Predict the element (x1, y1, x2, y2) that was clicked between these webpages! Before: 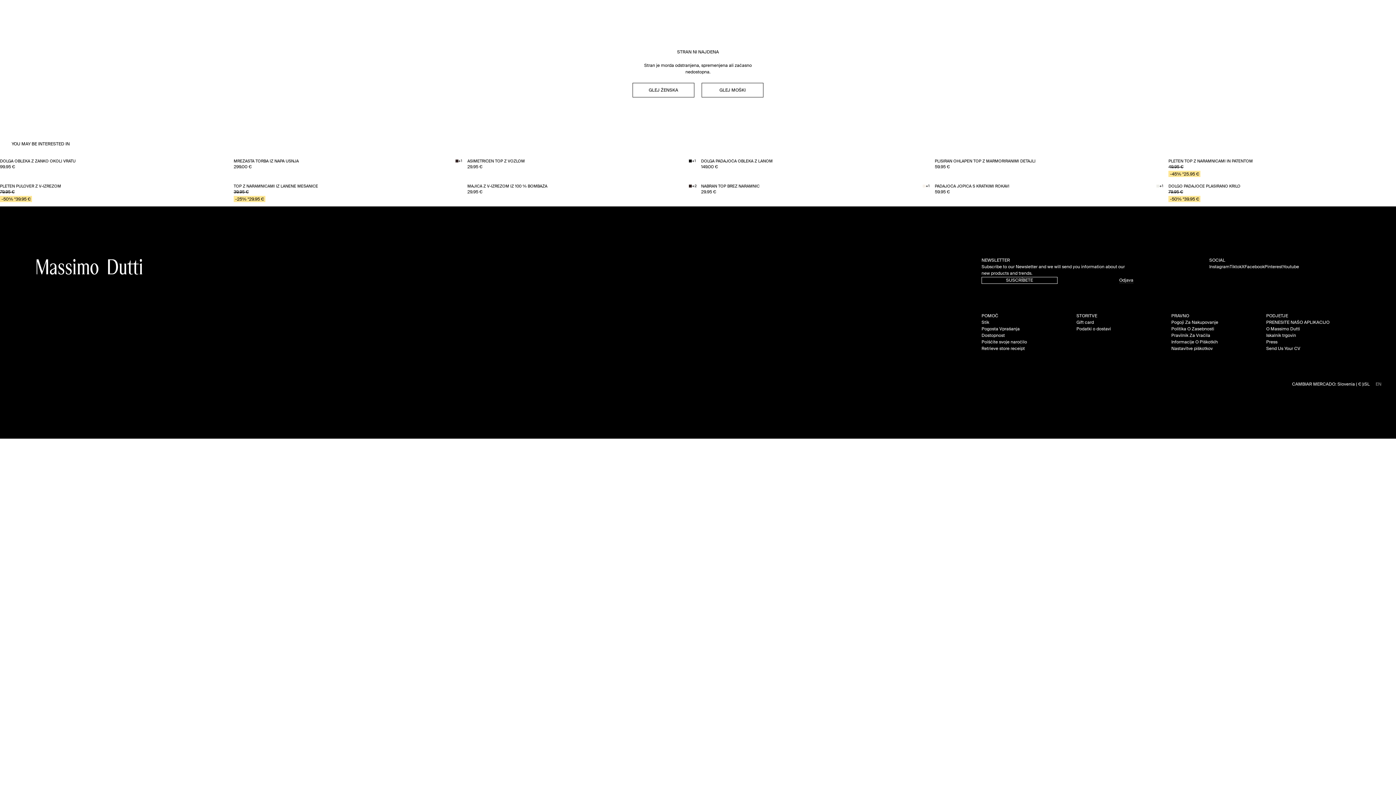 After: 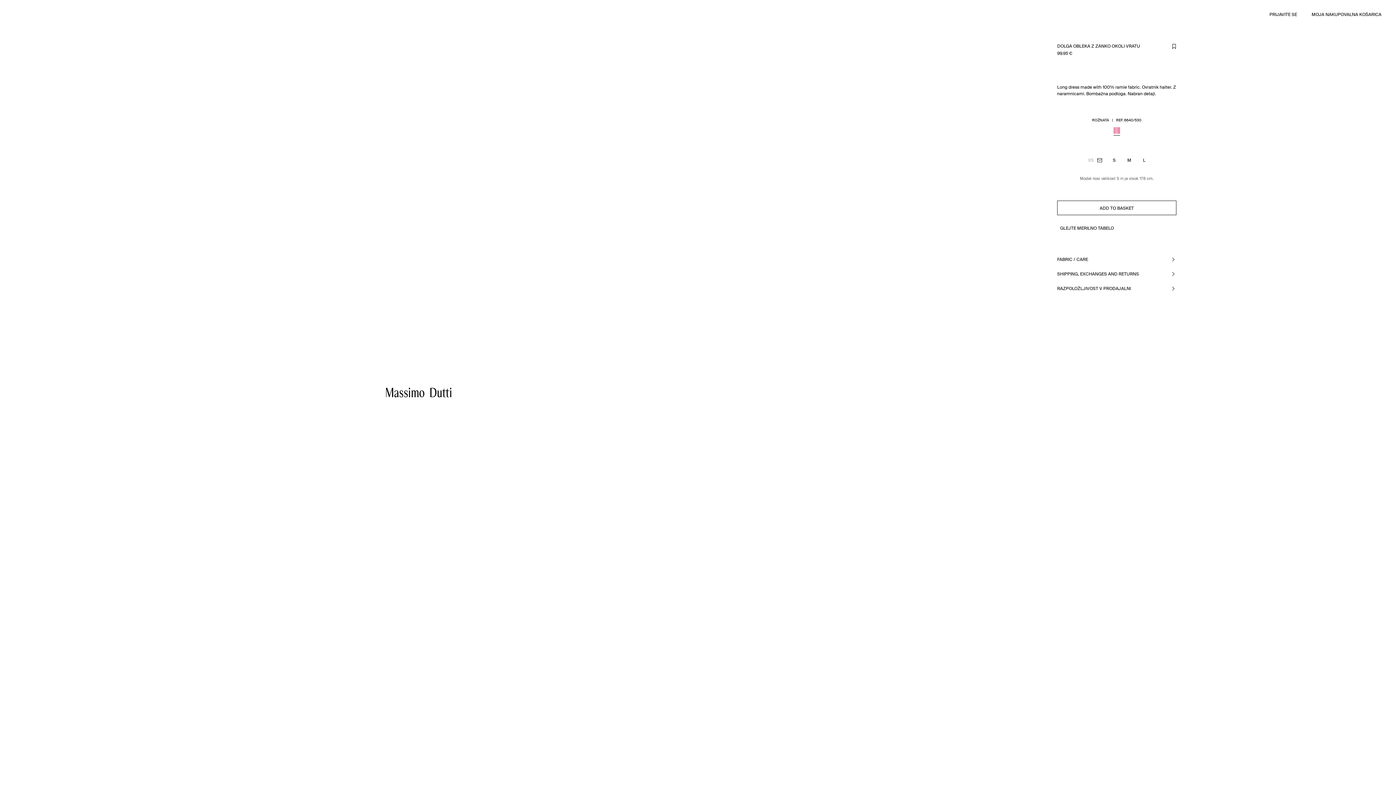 Action: label: DOLGA OBLEKA Z ZANKO OKOLI VRATU
99.95 € bbox: (-2, 156, 230, 173)